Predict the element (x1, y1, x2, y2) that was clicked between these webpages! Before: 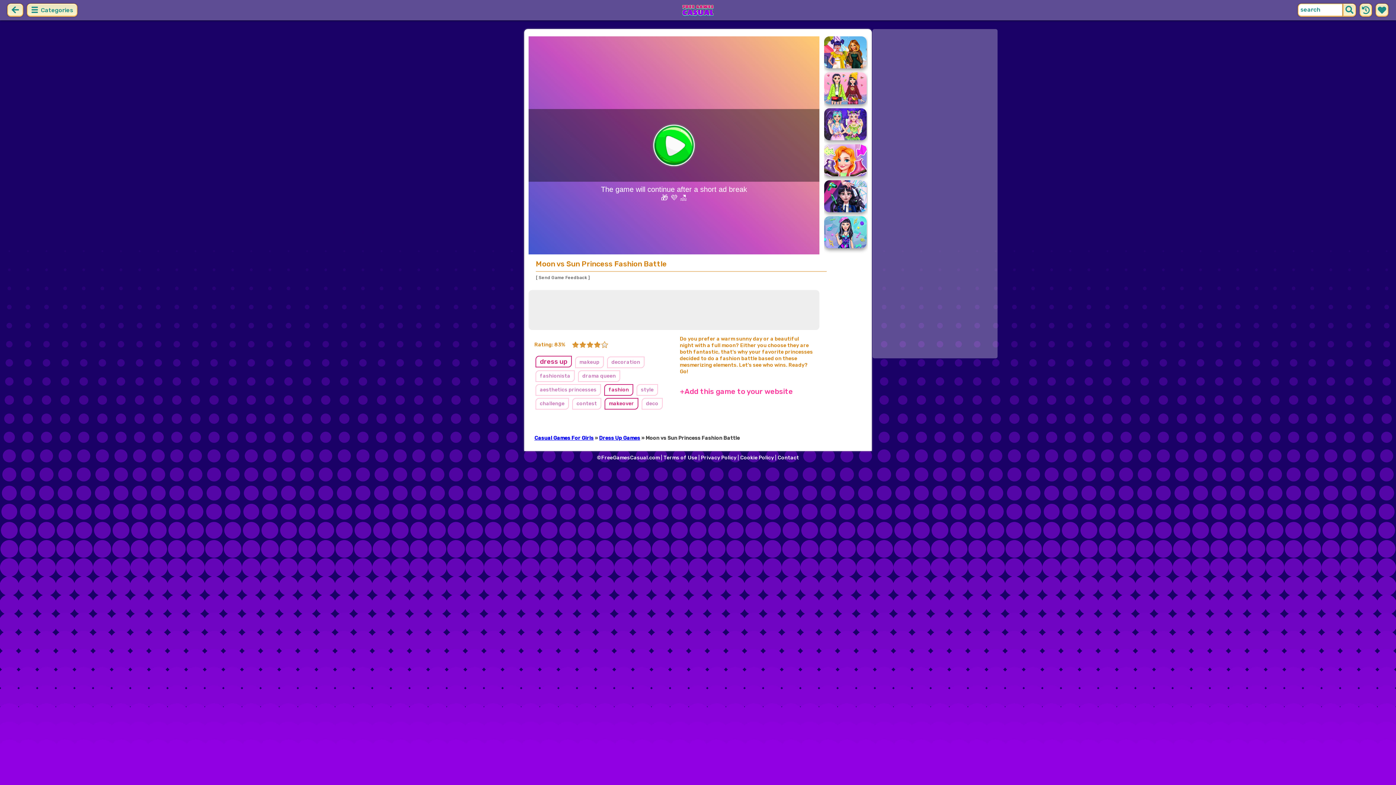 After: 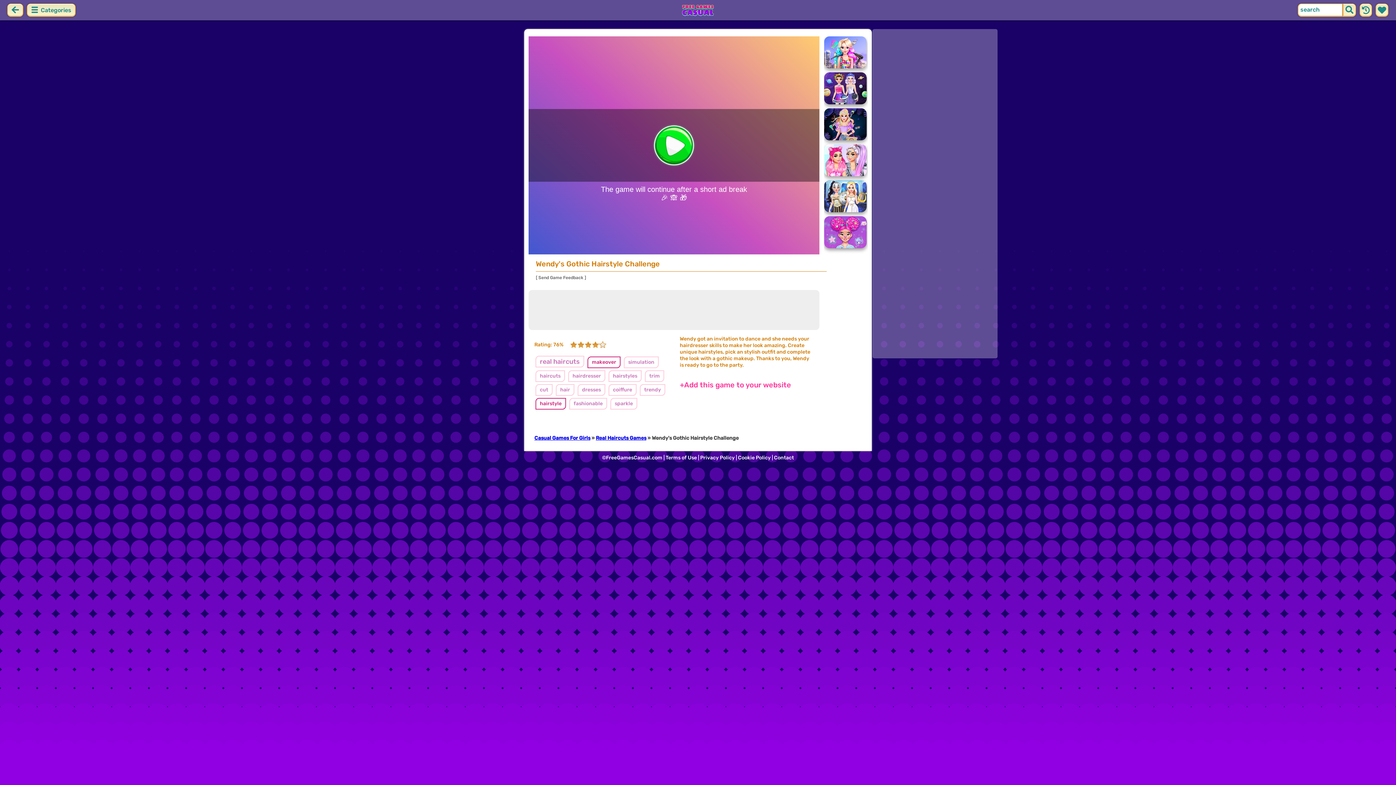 Action: bbox: (824, 180, 866, 212) label: Wendy's Gothic Hairstyle Challenge
